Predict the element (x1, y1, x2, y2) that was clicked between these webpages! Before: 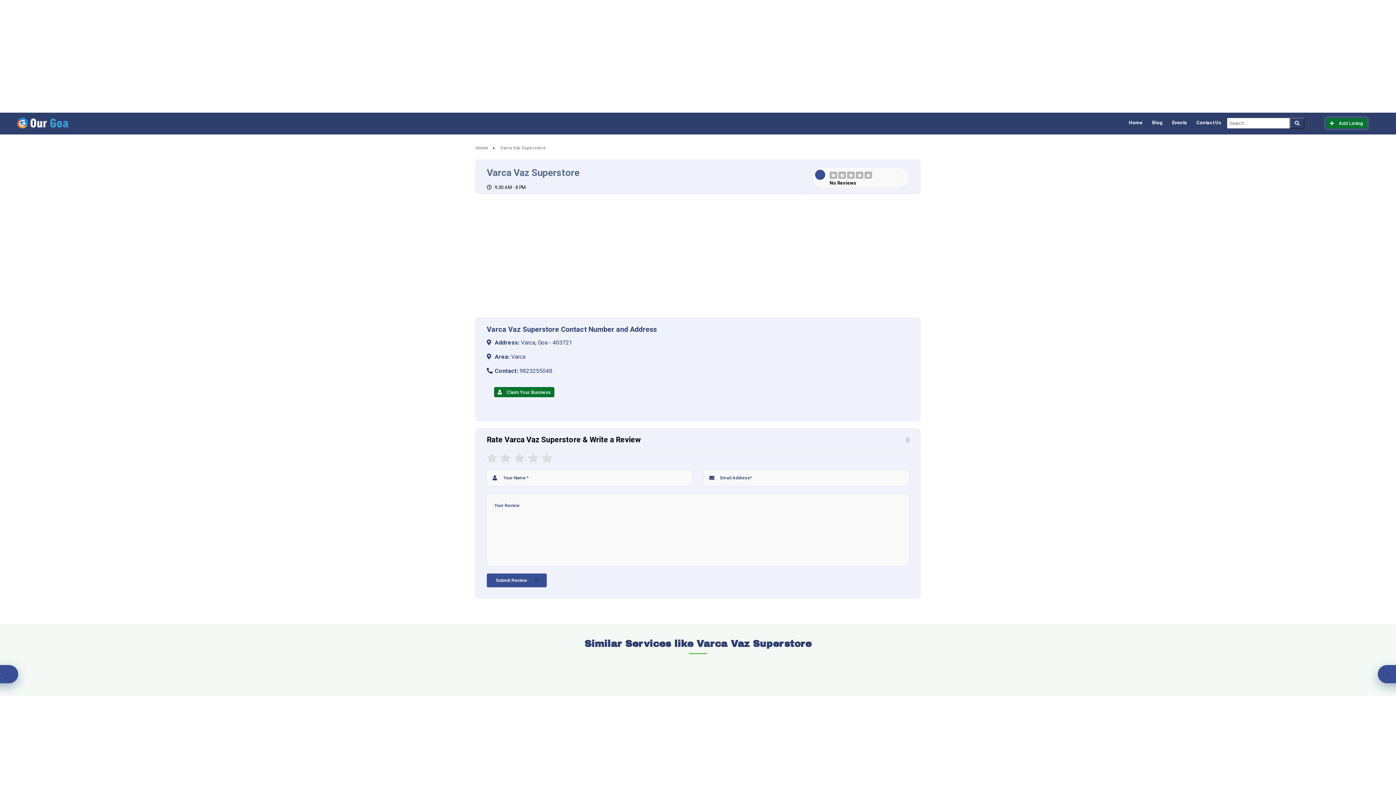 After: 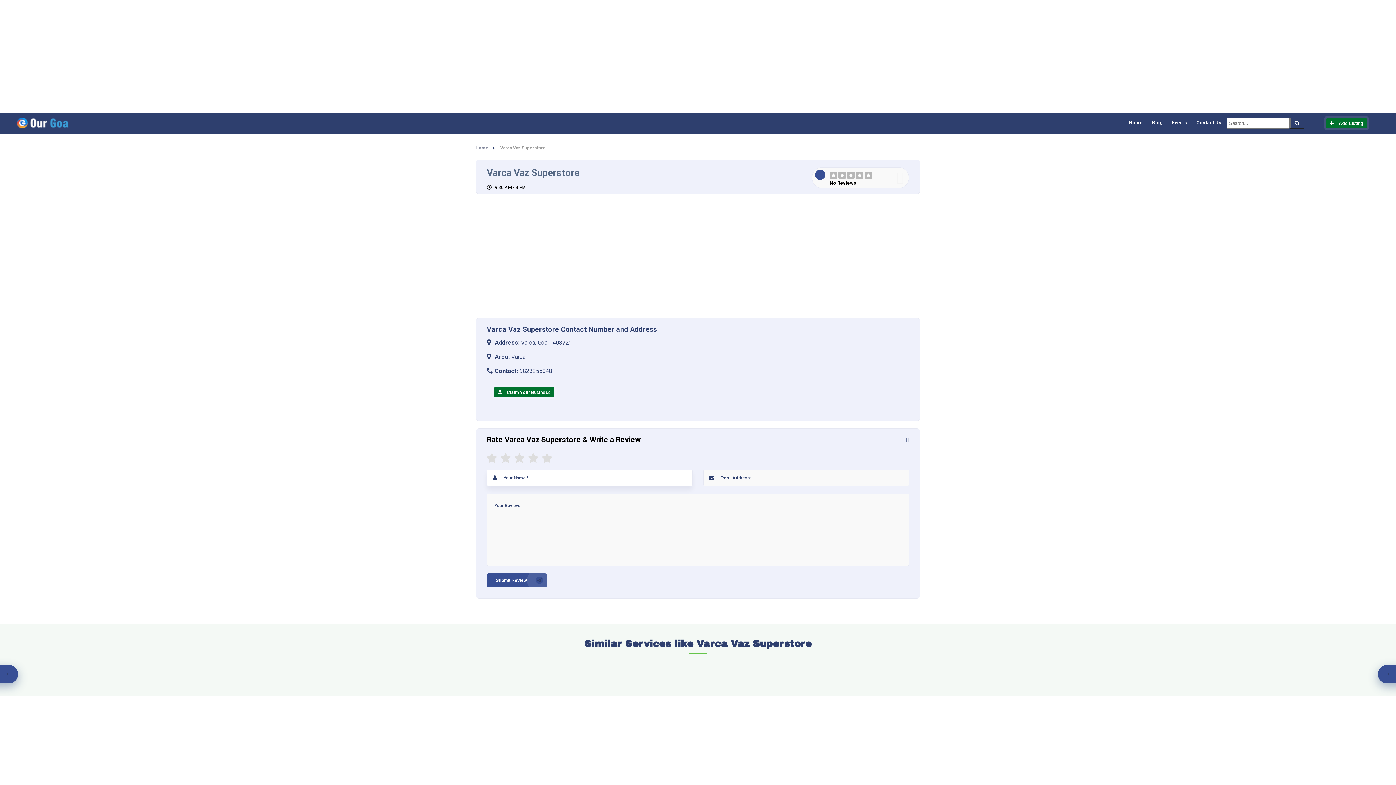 Action: bbox: (486, 573, 546, 587) label: Submit Review